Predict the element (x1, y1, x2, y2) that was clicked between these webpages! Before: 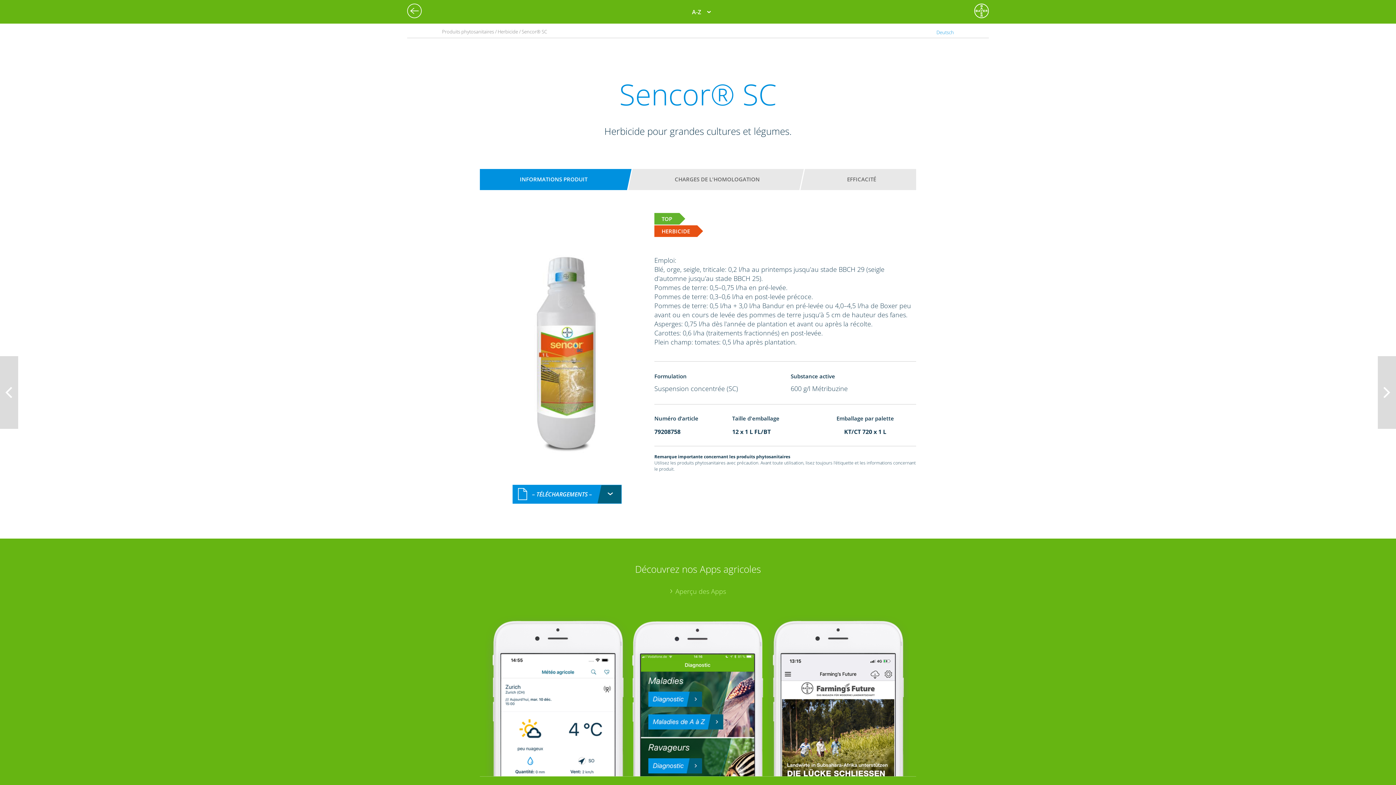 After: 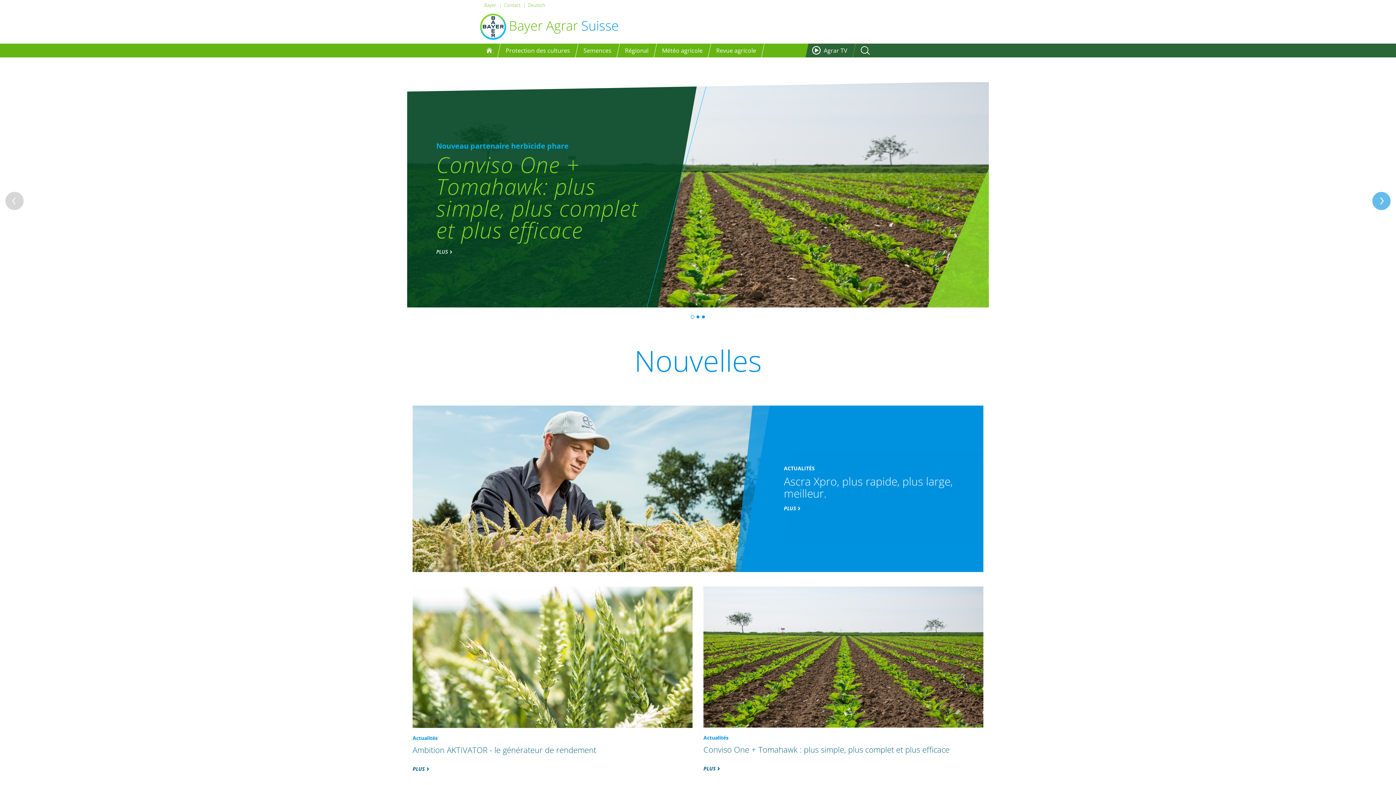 Action: bbox: (974, 3, 989, 18)